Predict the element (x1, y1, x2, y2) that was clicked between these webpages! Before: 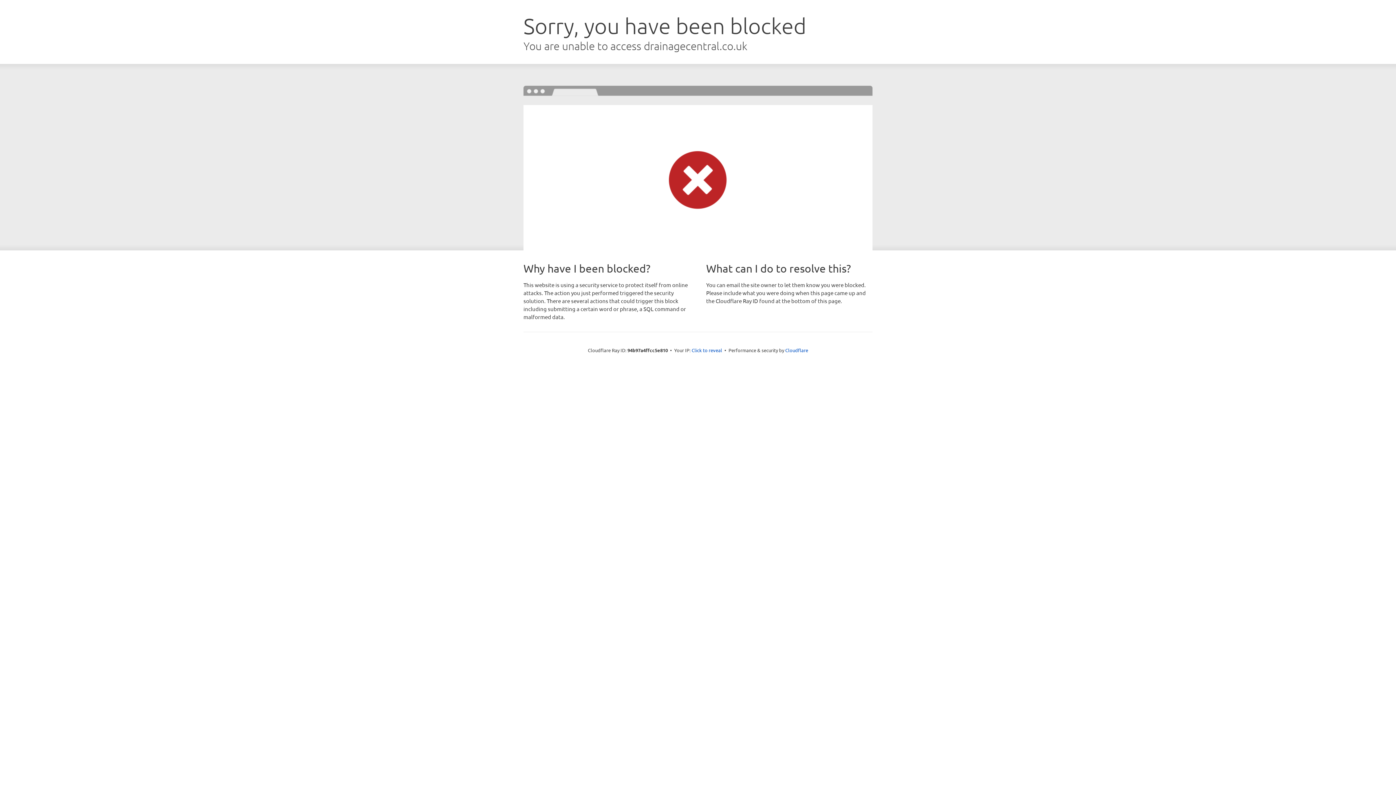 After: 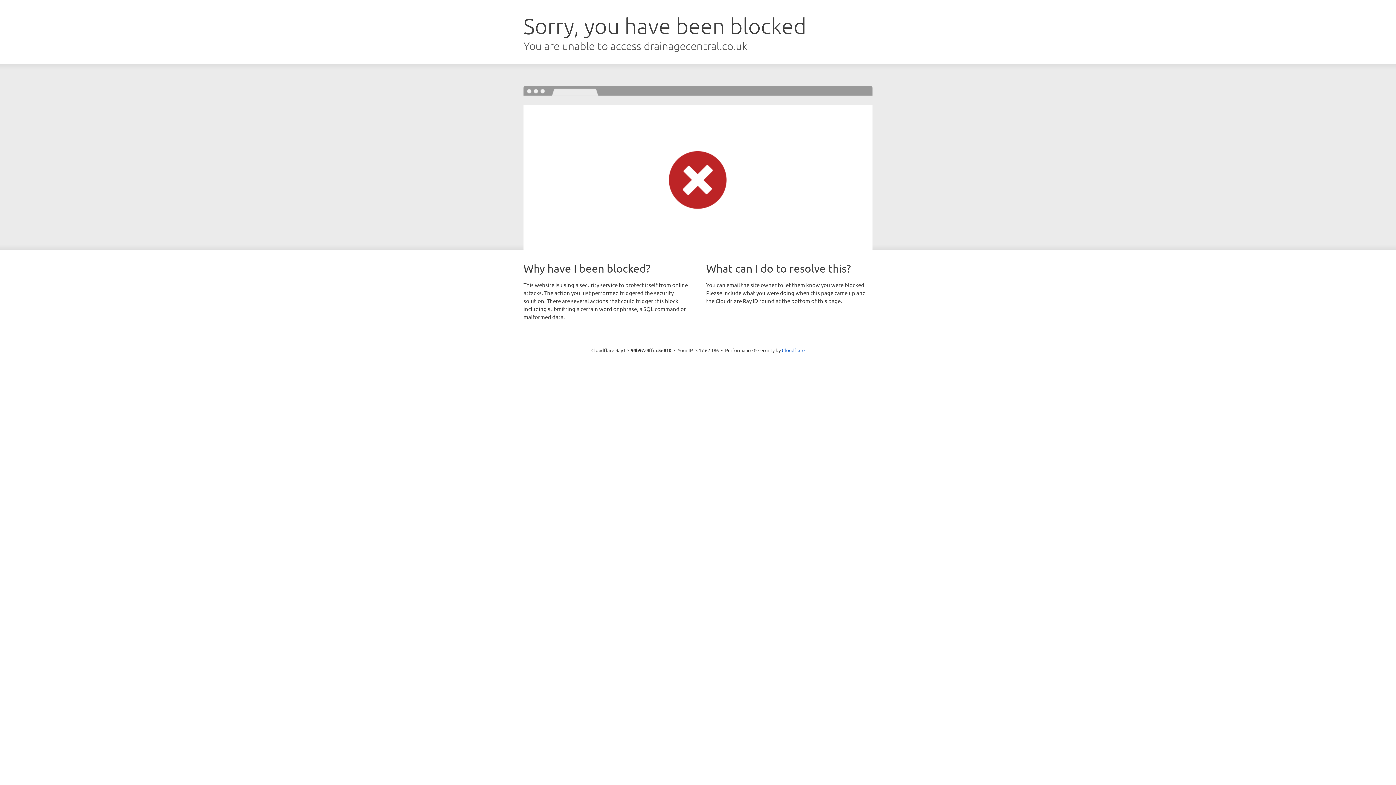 Action: label: Click to reveal bbox: (691, 346, 722, 353)